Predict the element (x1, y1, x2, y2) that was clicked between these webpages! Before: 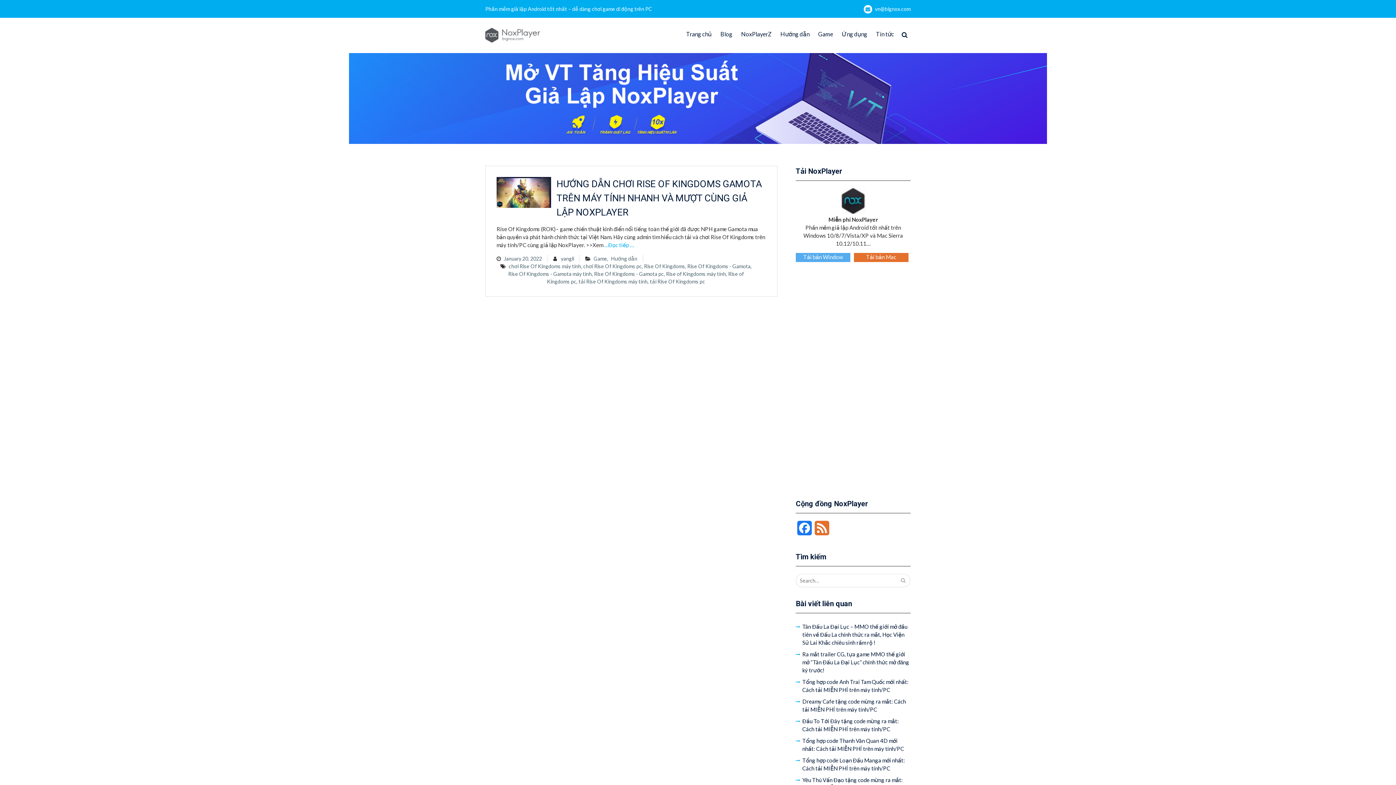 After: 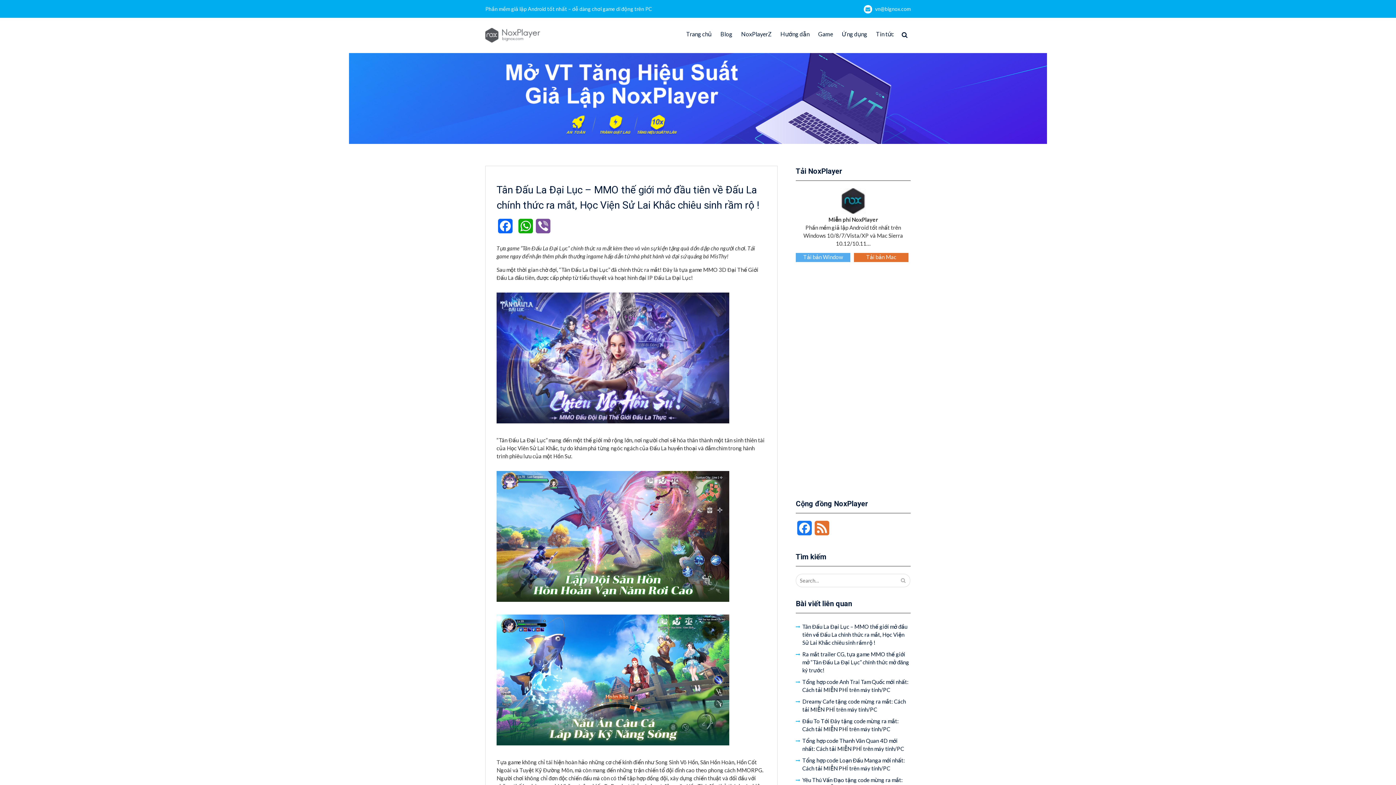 Action: label: Tân Đấu La Đại Lục – MMO thế giới mở đầu tiên về Đấu La chính thức ra mắt, Học Viện Sử Lai Khắc chiêu sinh rầm rộ ! bbox: (802, 623, 907, 646)